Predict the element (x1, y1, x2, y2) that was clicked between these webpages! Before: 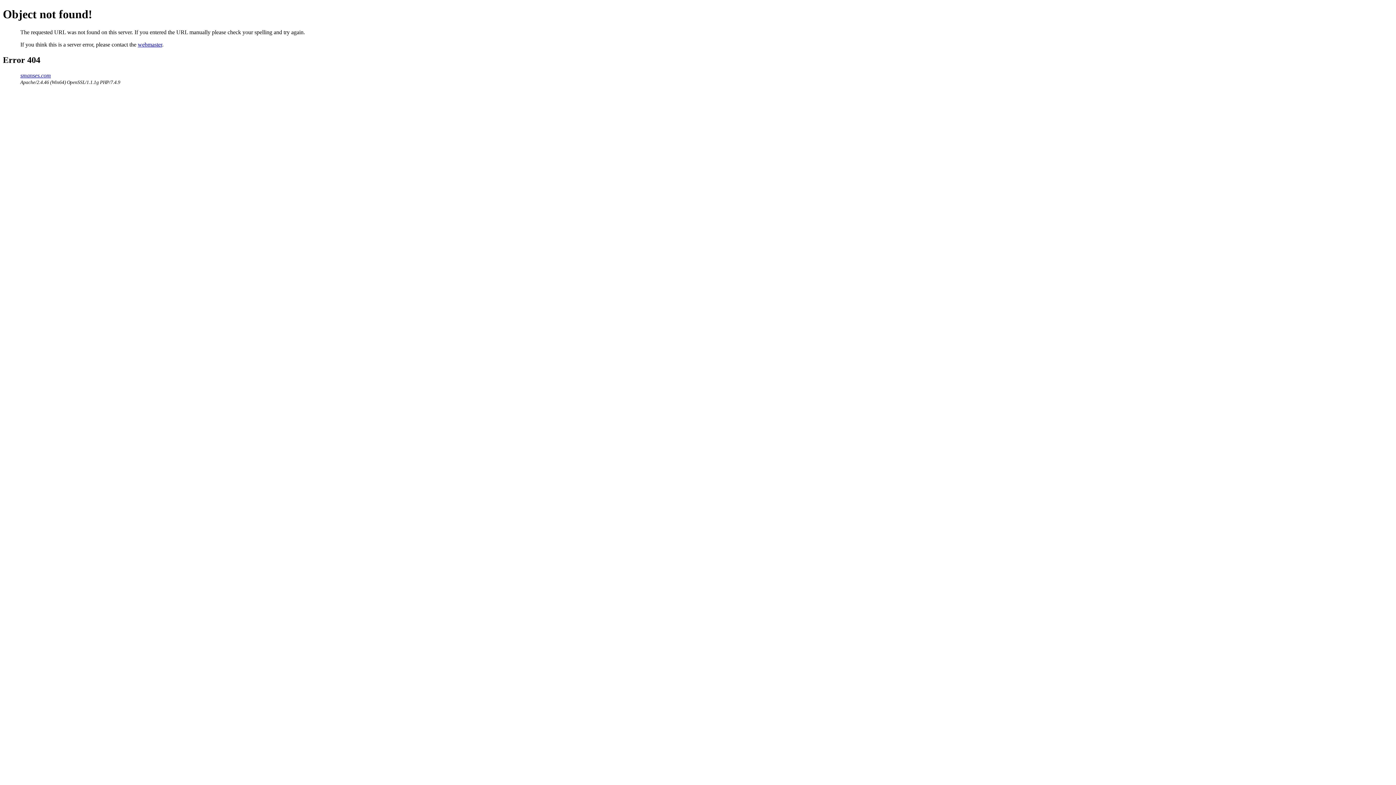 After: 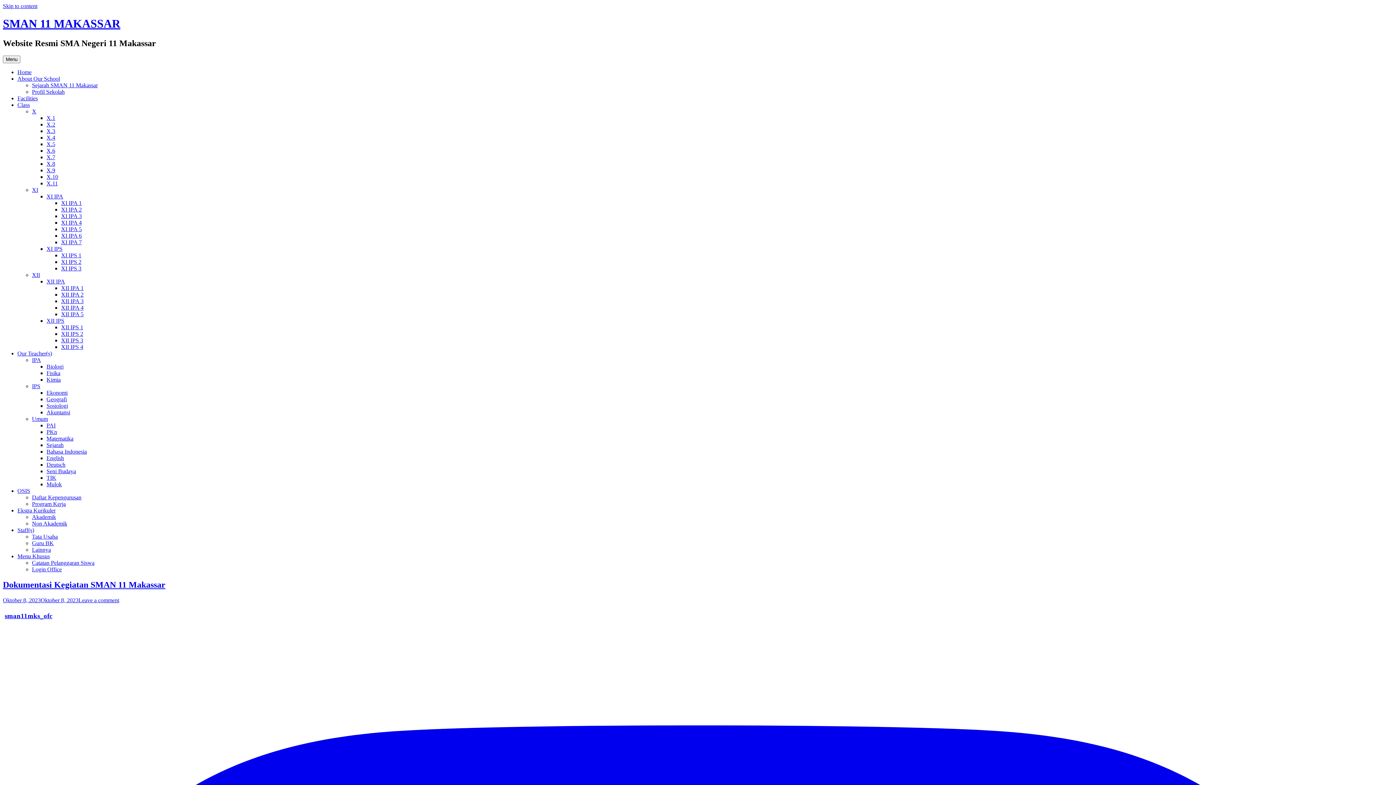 Action: bbox: (20, 72, 50, 78) label: smanses.com